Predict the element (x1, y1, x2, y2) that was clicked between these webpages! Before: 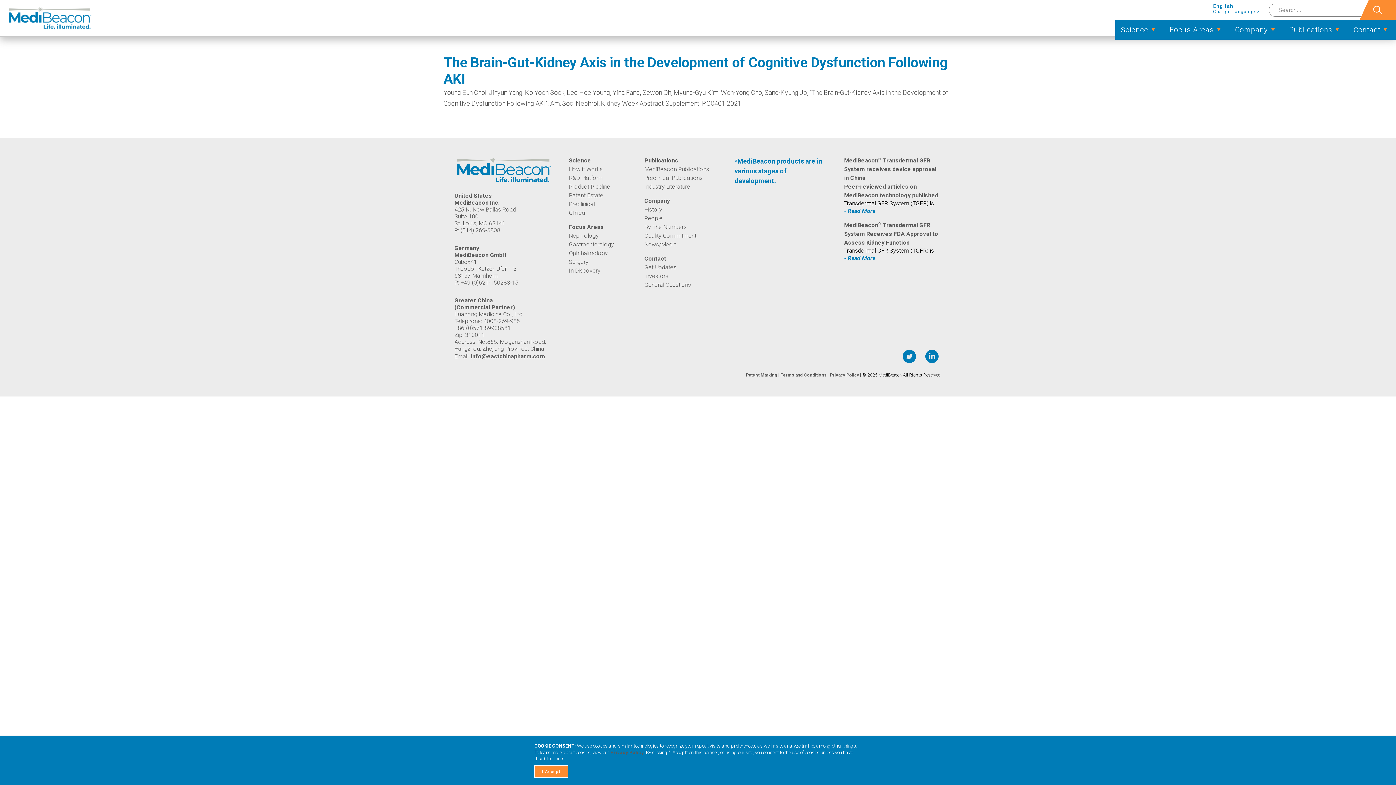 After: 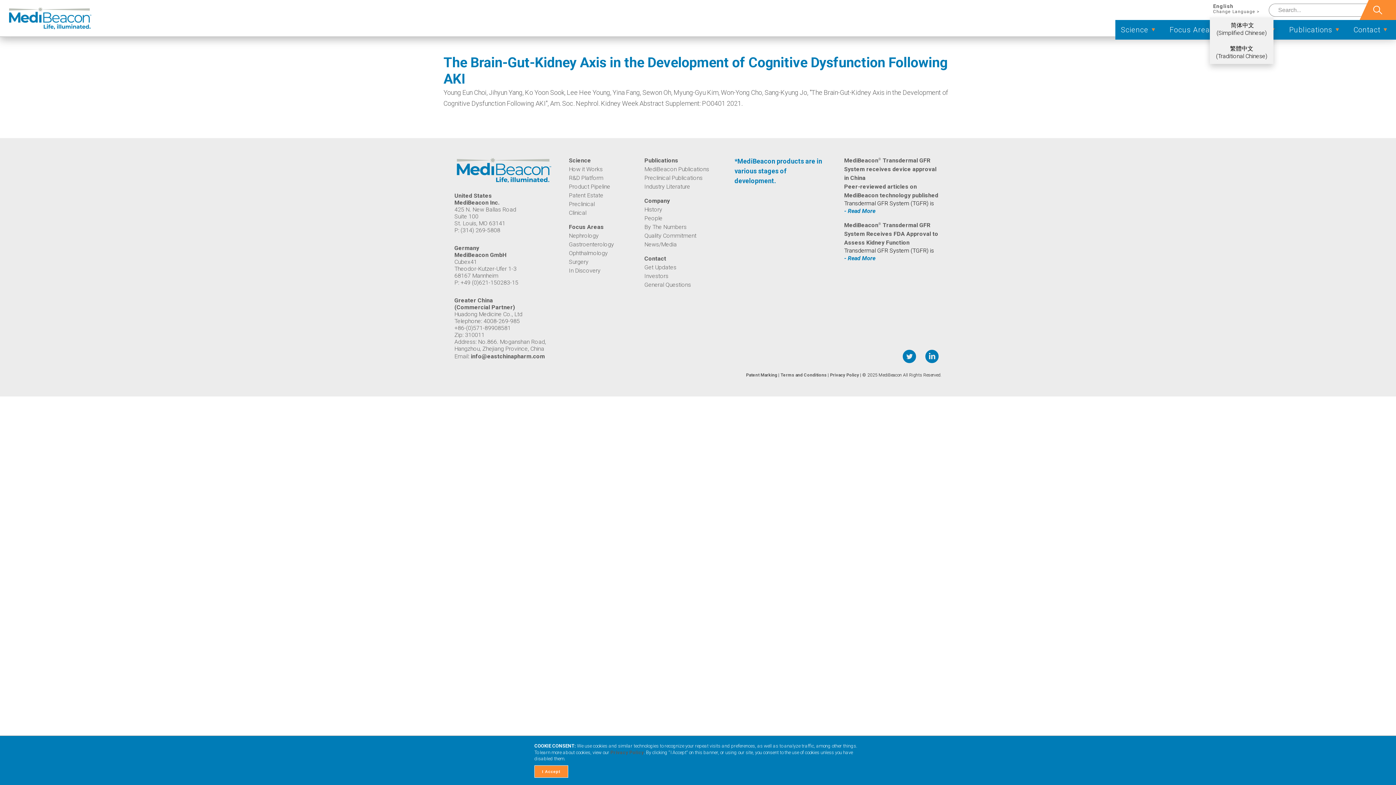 Action: bbox: (1210, 0, 1263, 17) label: English
Change Language >